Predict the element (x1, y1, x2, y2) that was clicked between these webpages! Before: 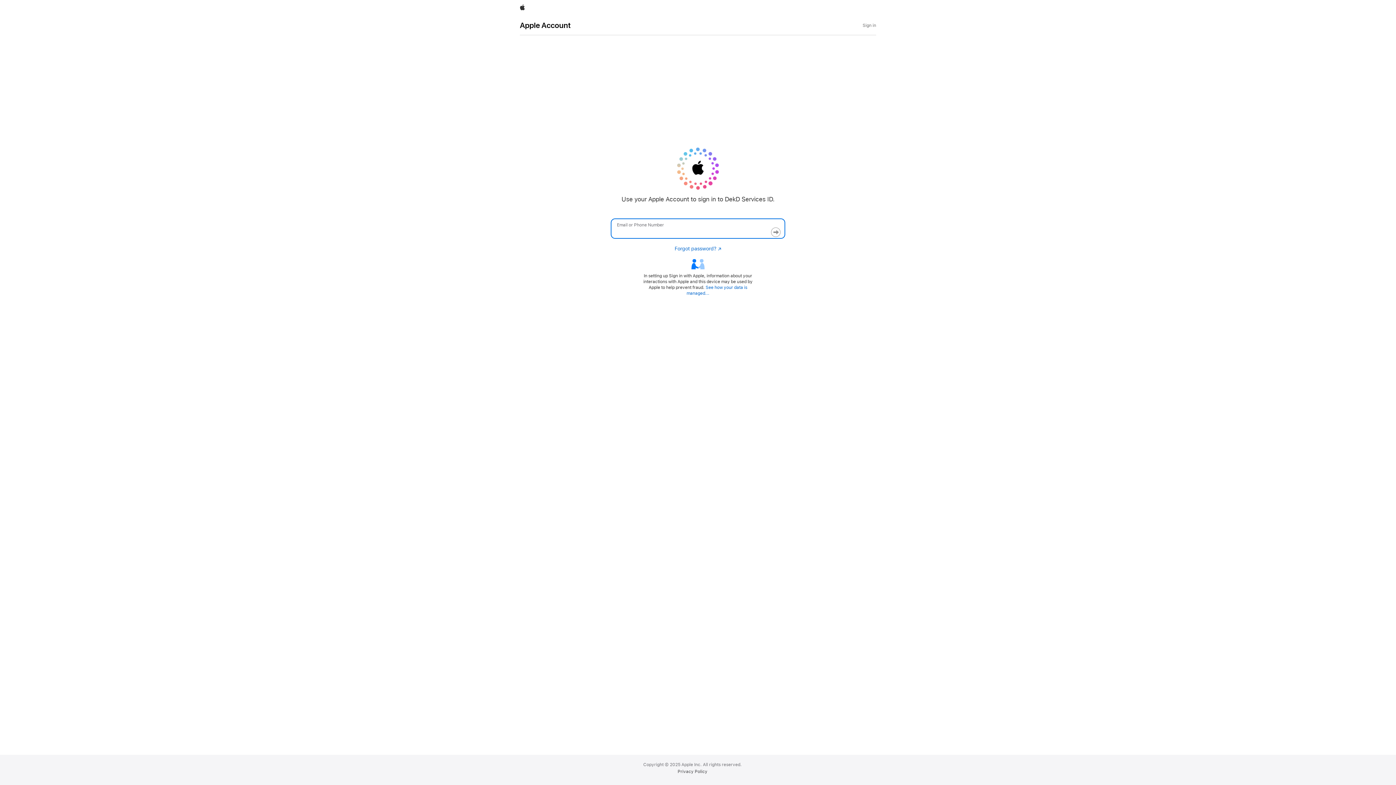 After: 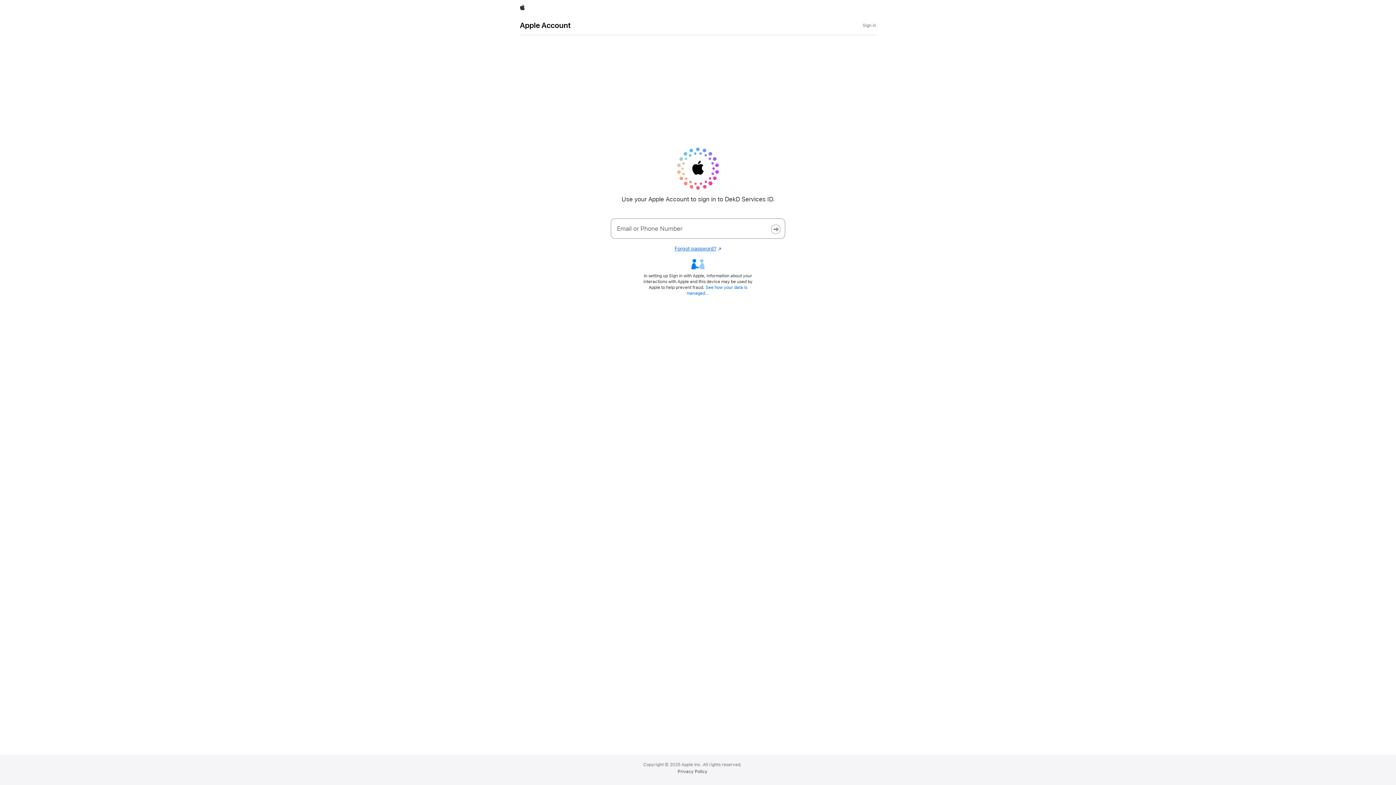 Action: label: Forgot password?
Opens in a new window. bbox: (674, 245, 721, 251)